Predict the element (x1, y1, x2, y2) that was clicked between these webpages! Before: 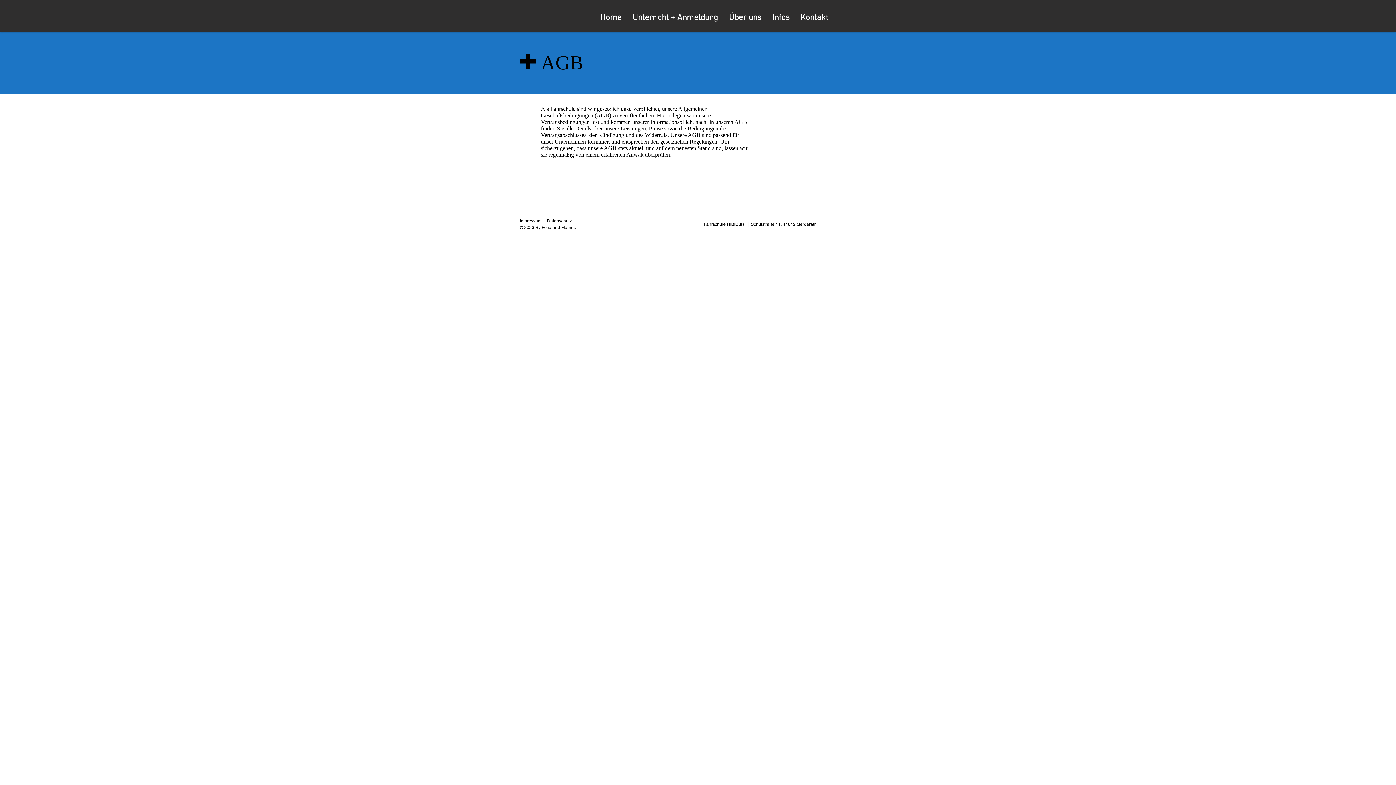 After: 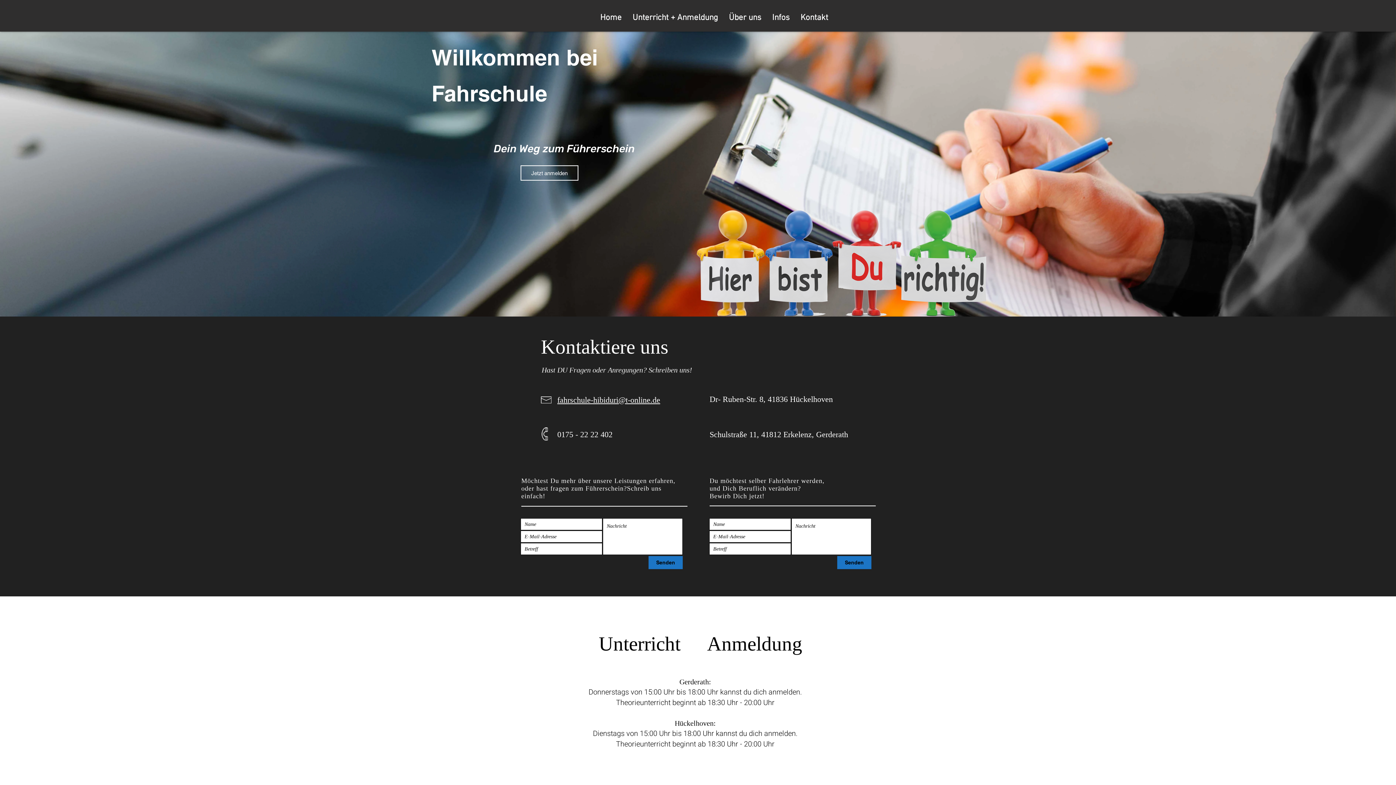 Action: label: Home bbox: (594, 12, 627, 19)